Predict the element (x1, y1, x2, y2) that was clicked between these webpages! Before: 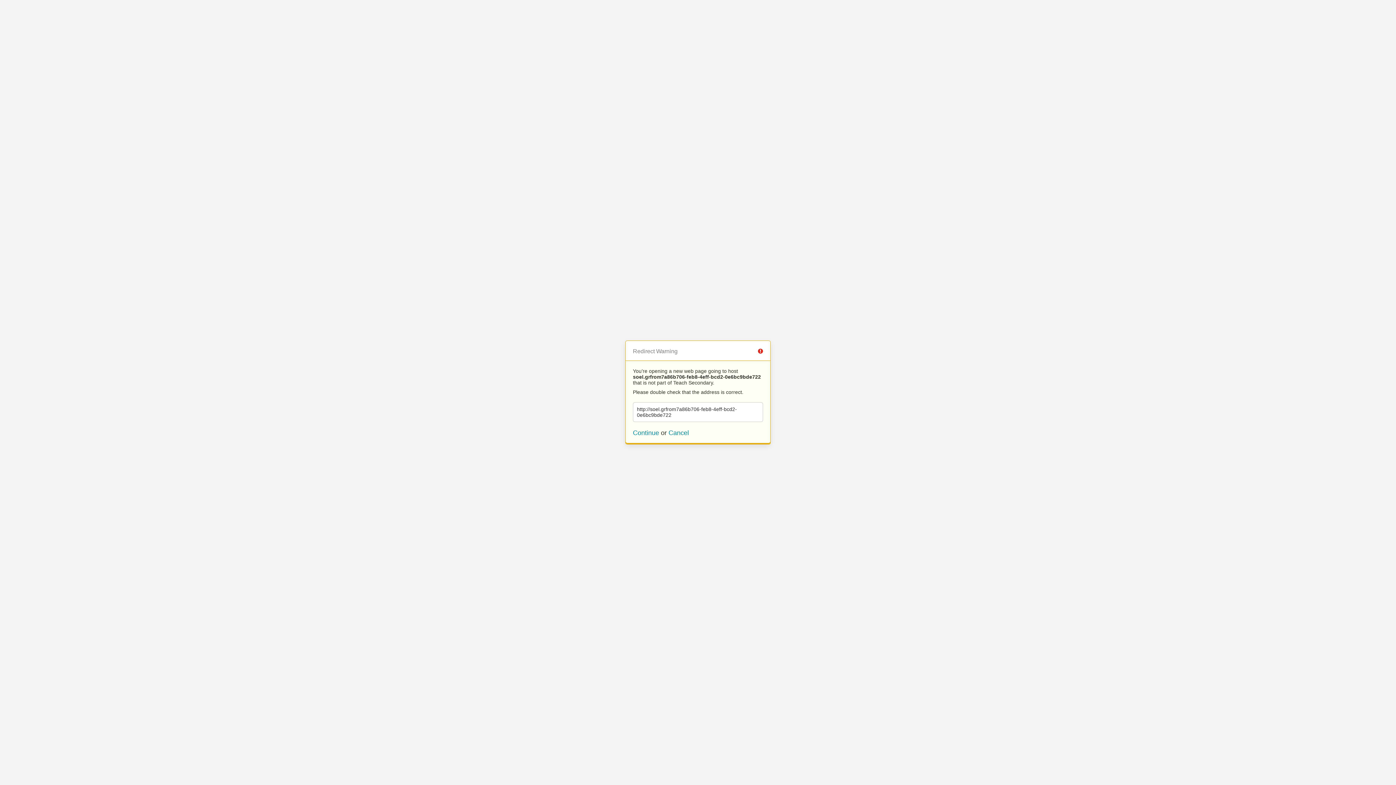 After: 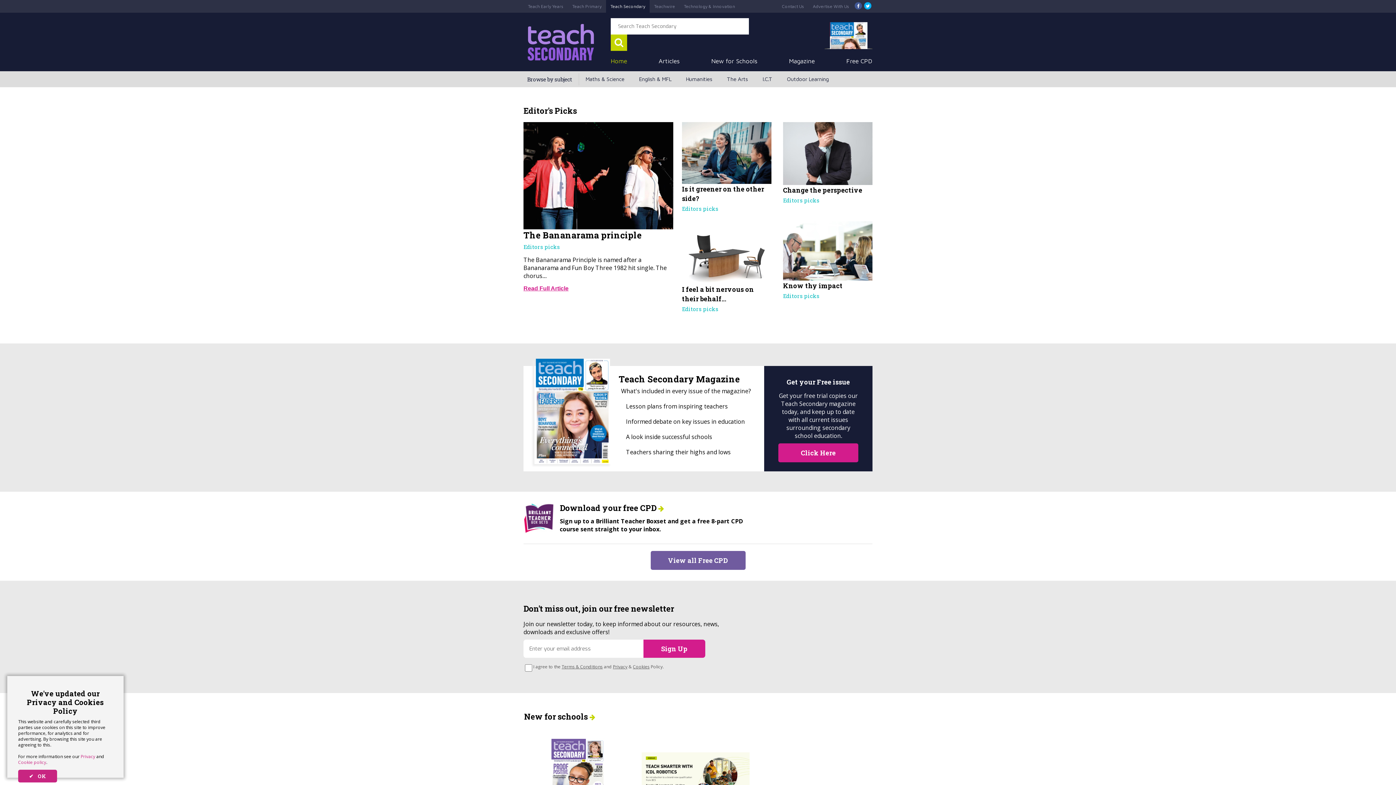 Action: label: Cancel bbox: (668, 429, 689, 436)